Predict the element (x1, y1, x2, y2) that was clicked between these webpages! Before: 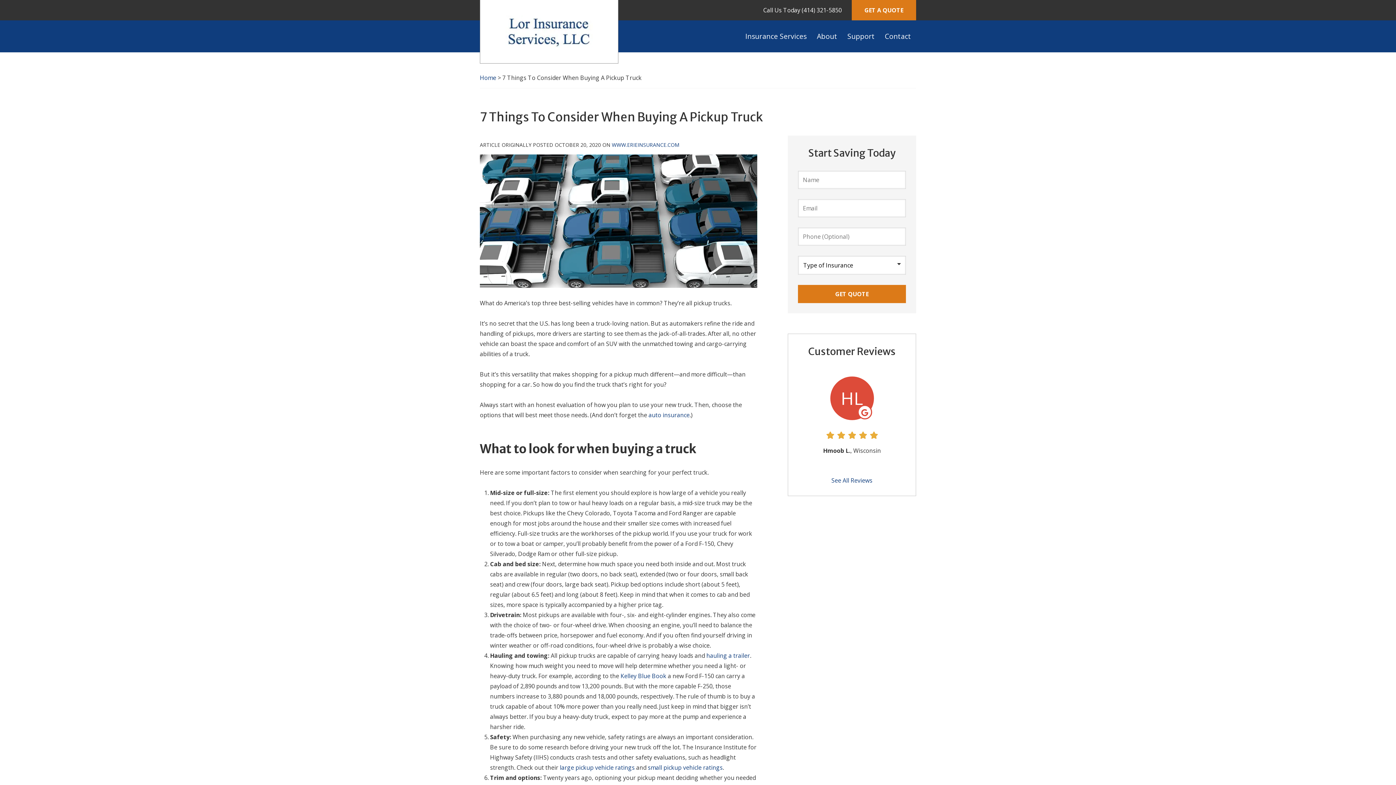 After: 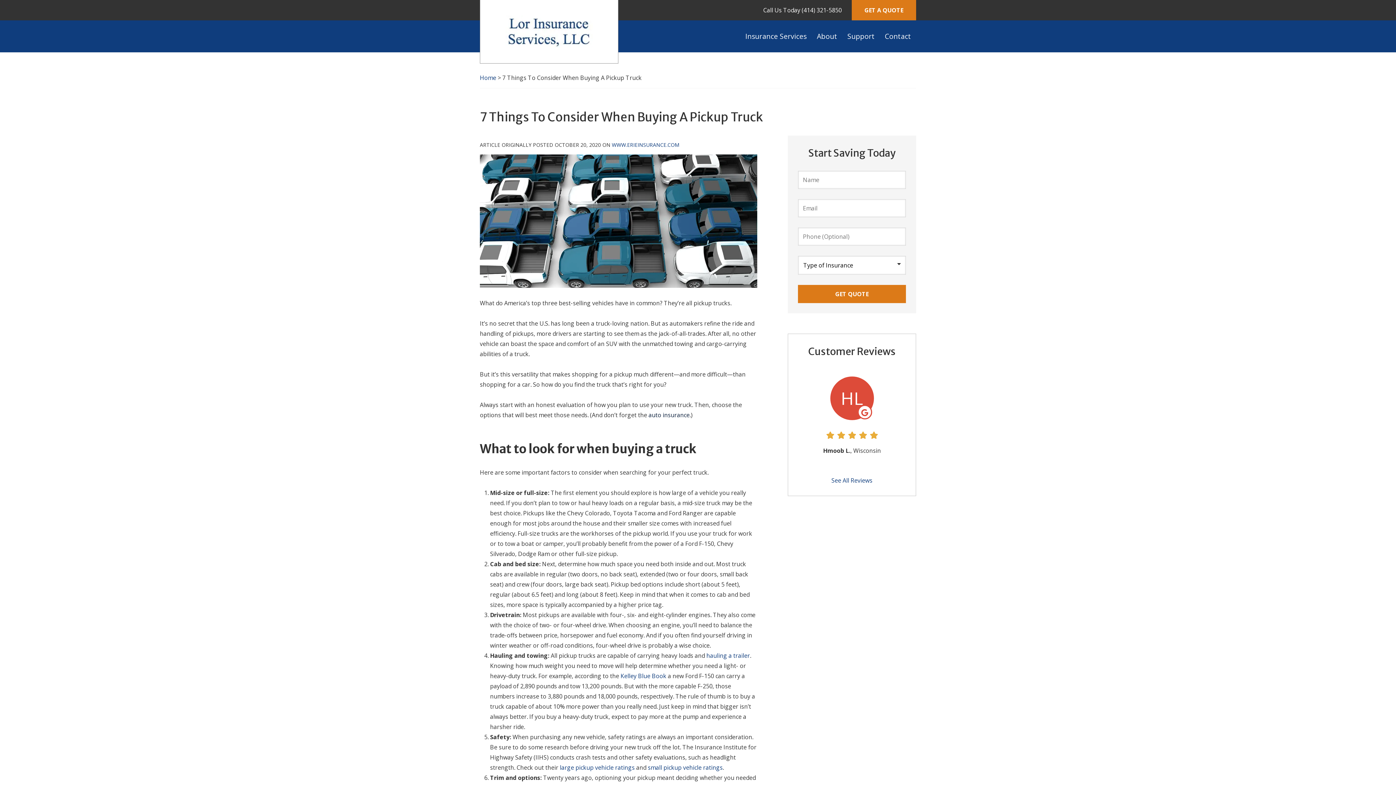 Action: label: auto insurance bbox: (648, 411, 689, 419)